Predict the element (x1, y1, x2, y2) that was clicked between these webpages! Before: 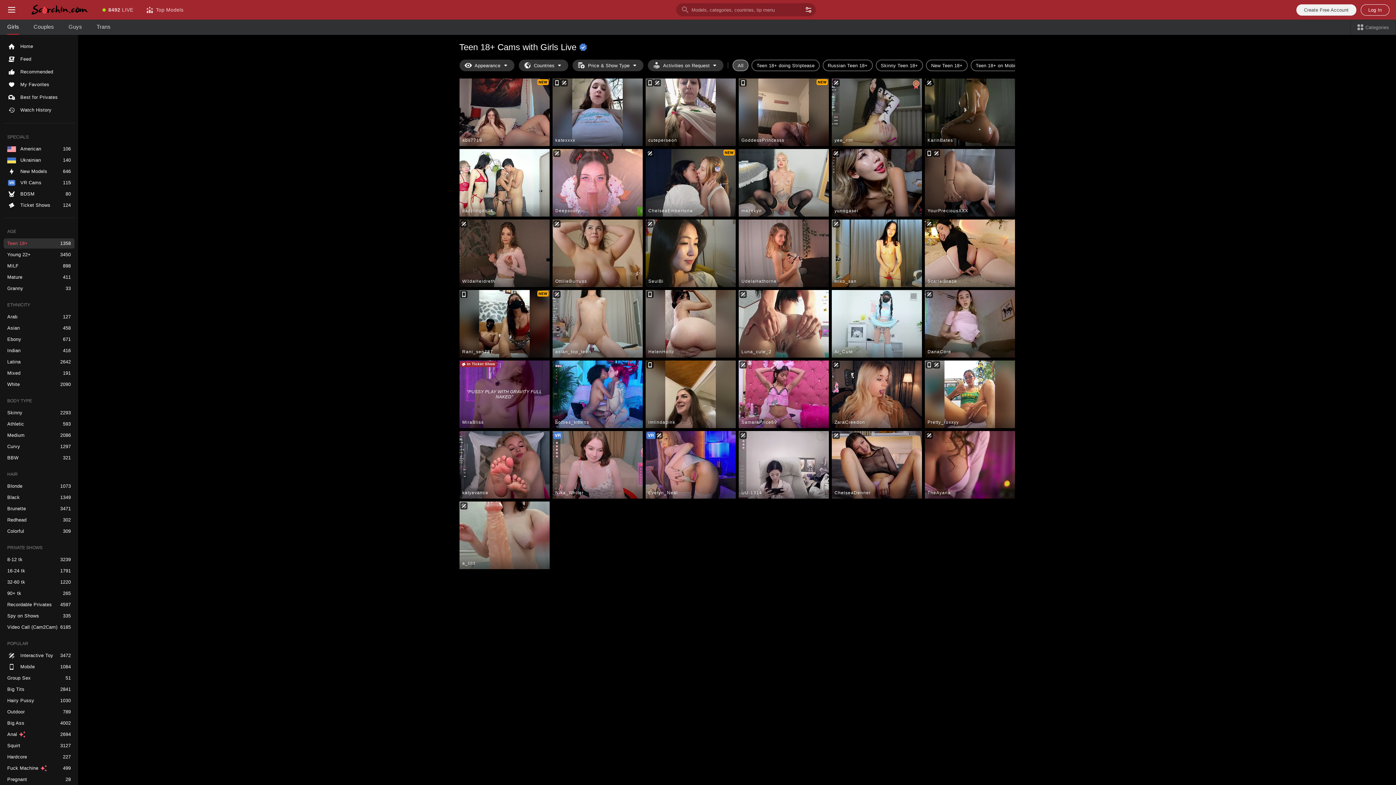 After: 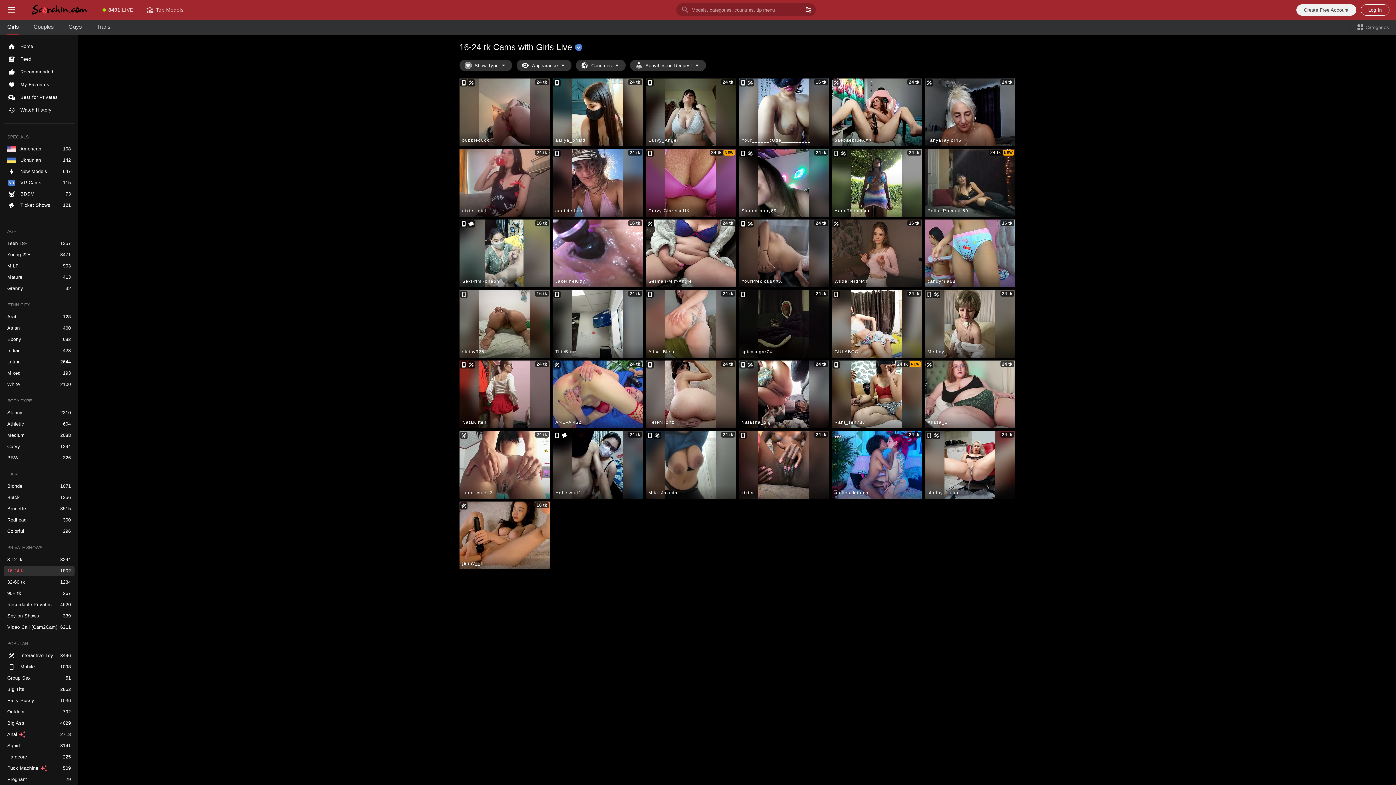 Action: label: 16-24 tk bbox: (3, 566, 74, 576)